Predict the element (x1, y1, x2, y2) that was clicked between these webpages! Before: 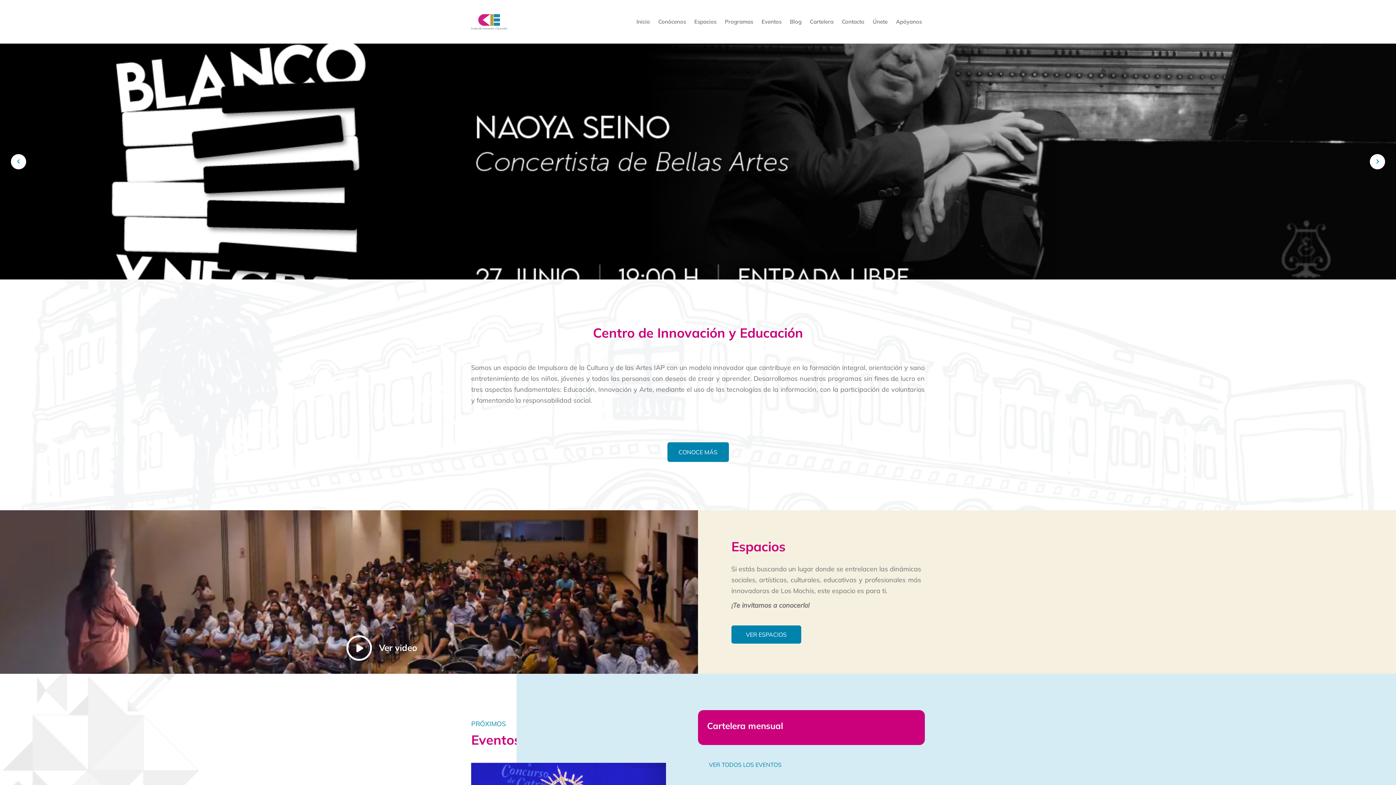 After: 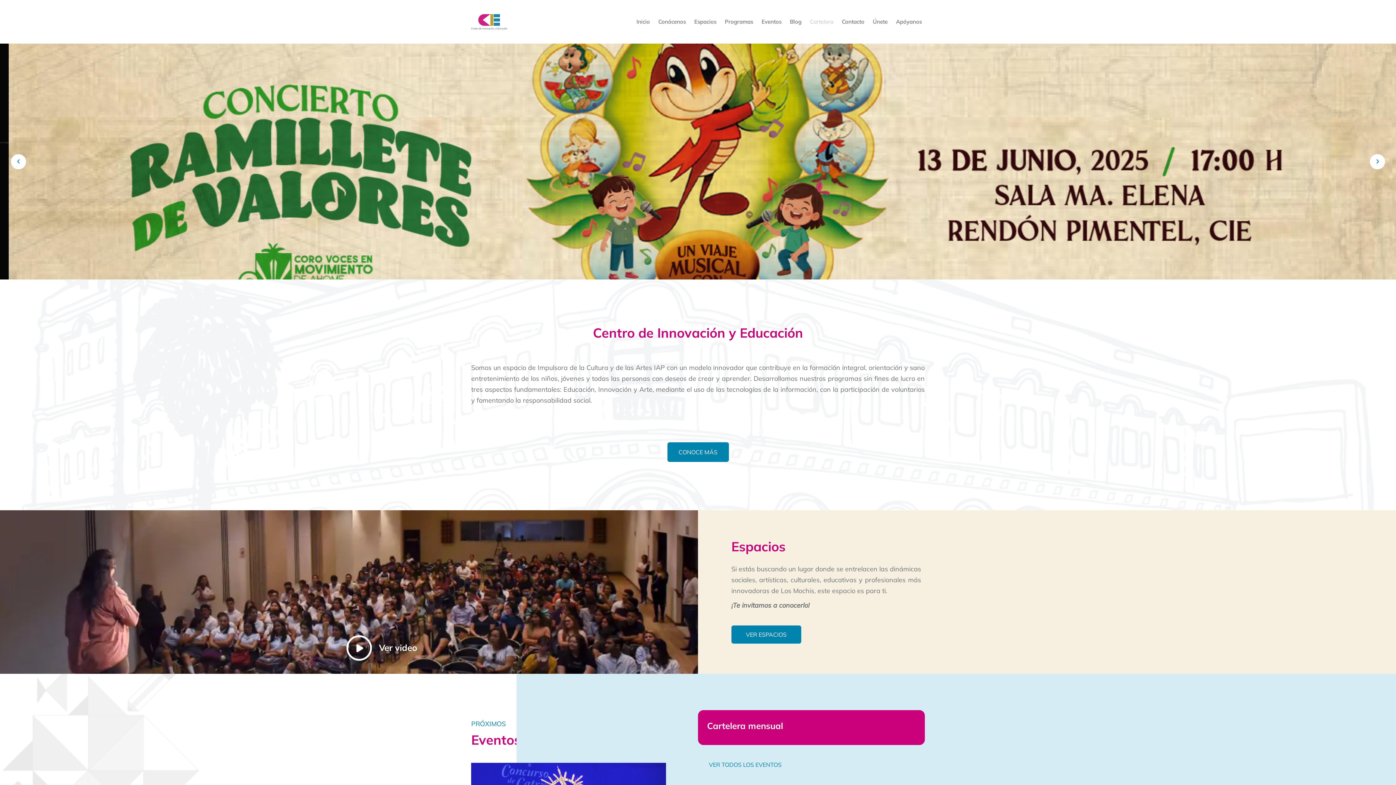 Action: bbox: (810, 0, 833, 43) label: Cartelera